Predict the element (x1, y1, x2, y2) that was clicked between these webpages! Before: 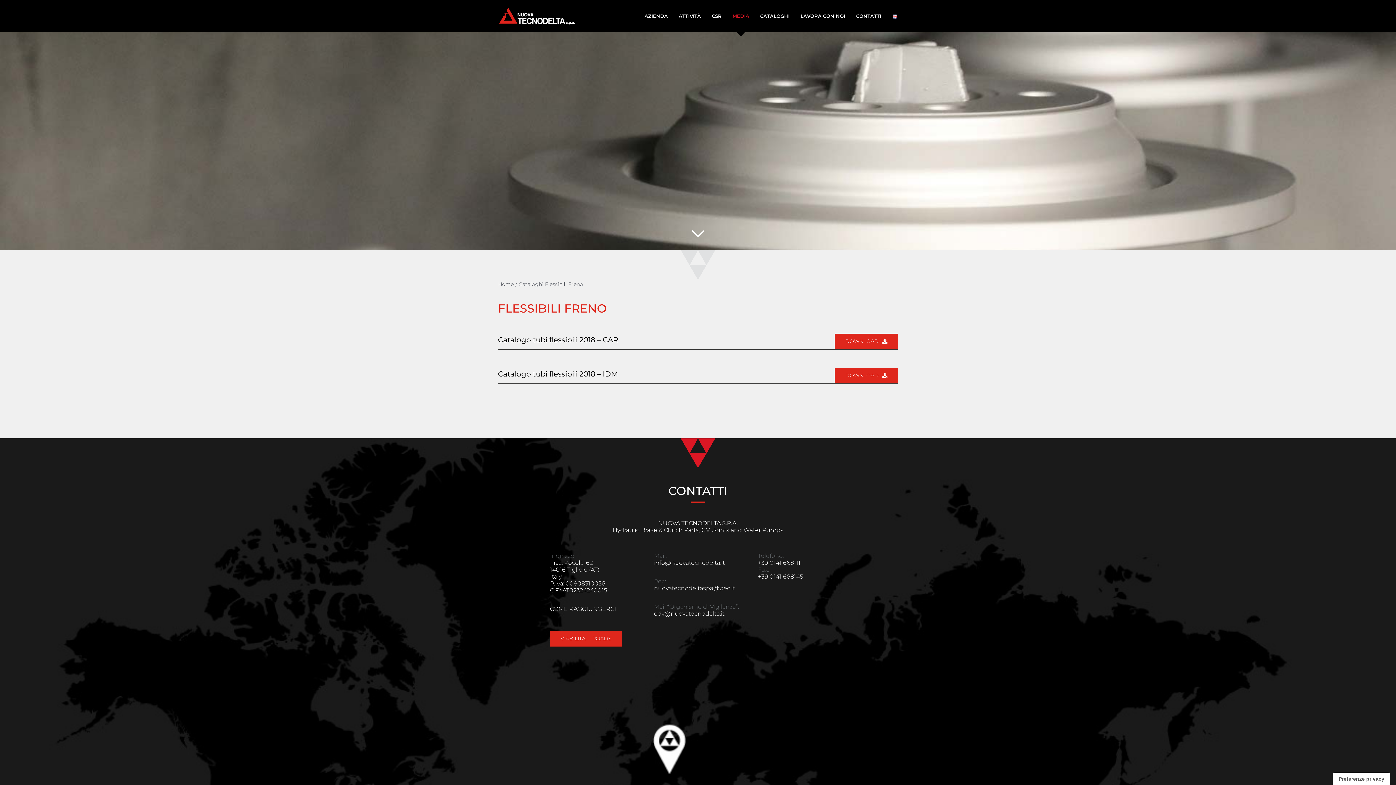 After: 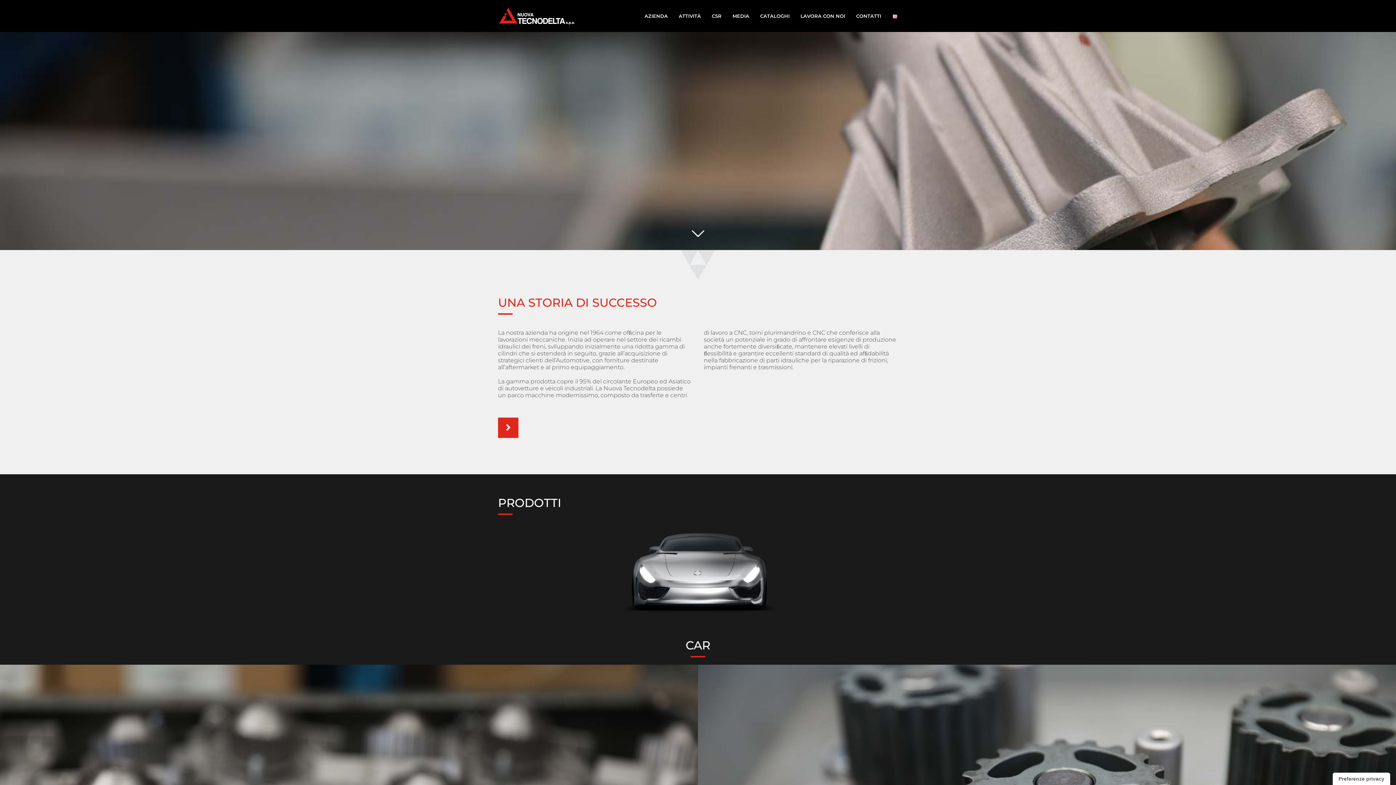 Action: bbox: (498, 7, 575, 24)